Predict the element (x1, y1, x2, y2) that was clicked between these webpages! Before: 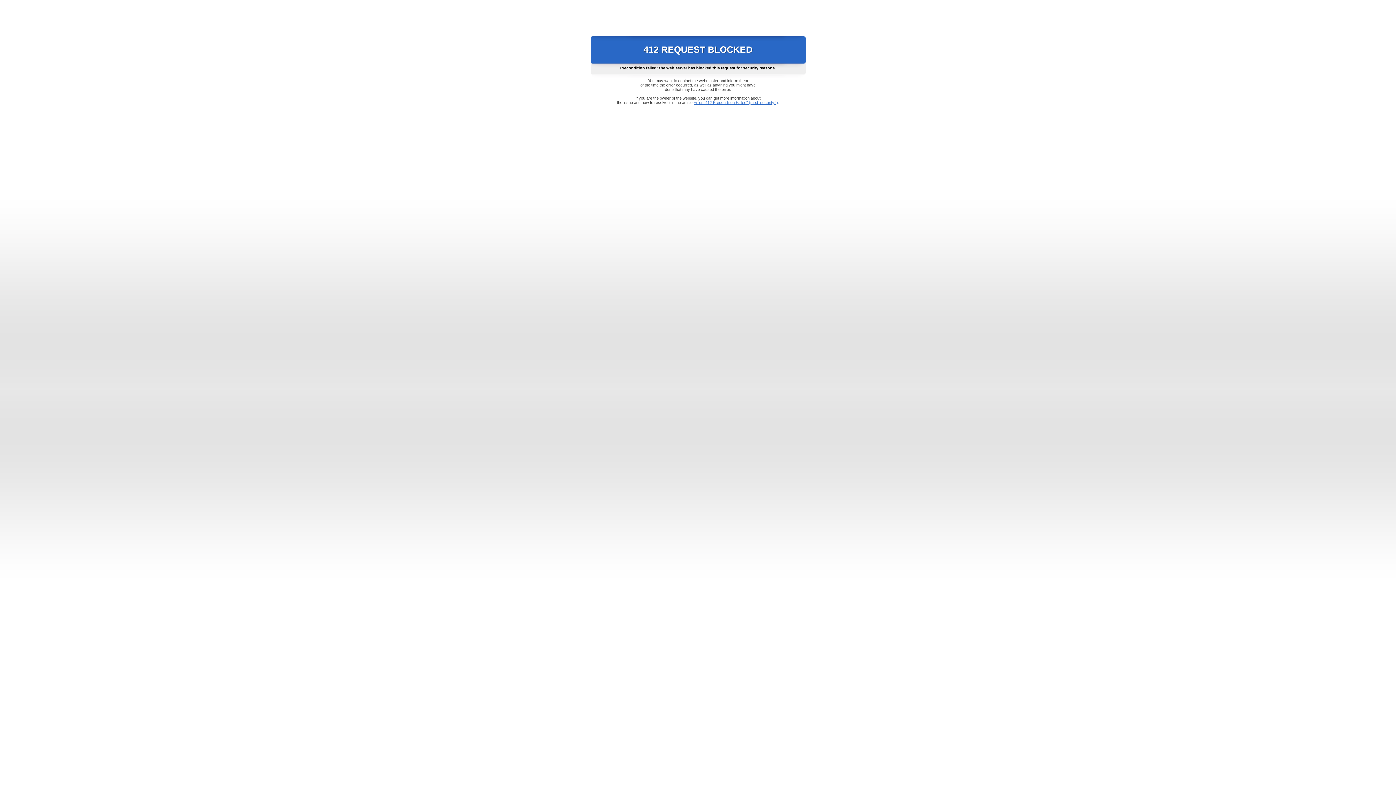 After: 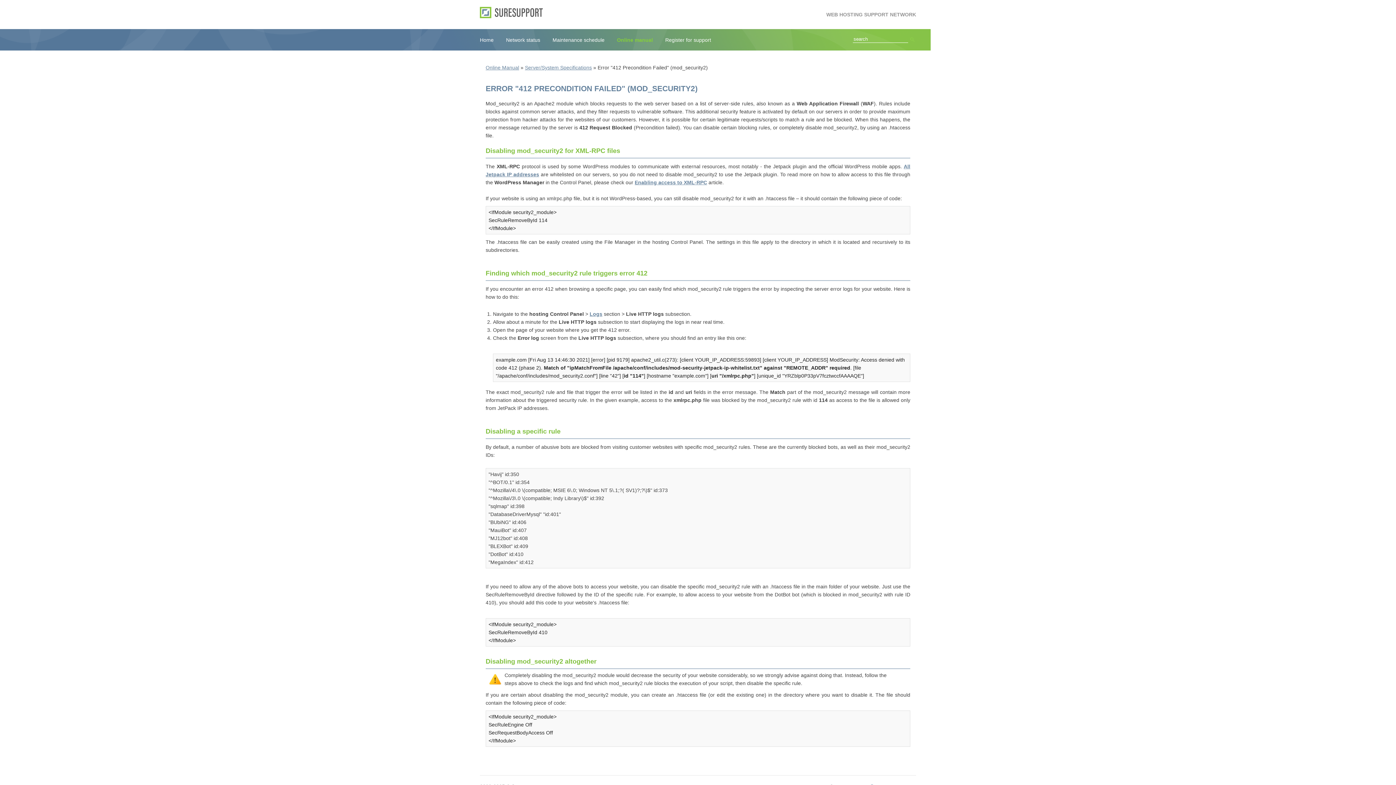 Action: label: Error "412 Precondition Failed" (mod_security2) bbox: (693, 100, 778, 104)